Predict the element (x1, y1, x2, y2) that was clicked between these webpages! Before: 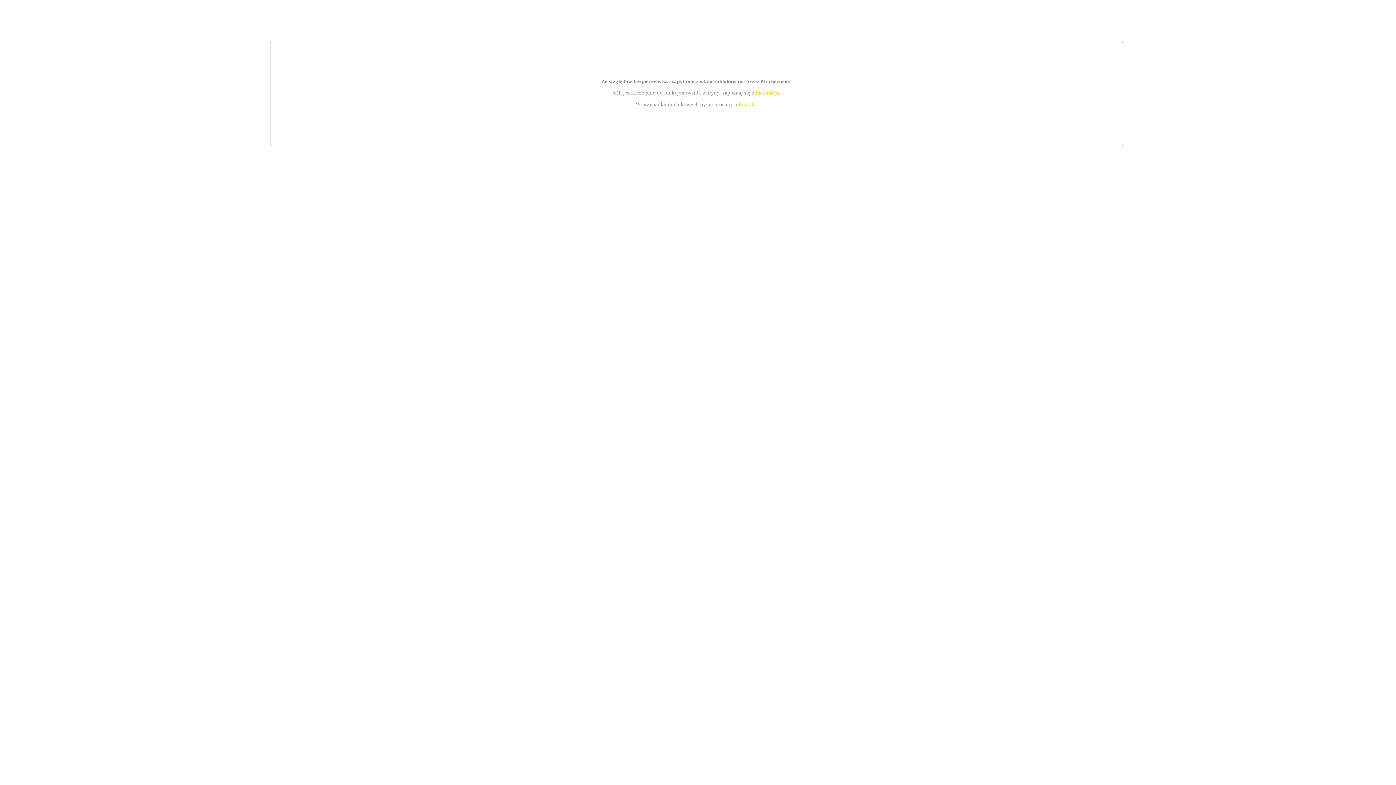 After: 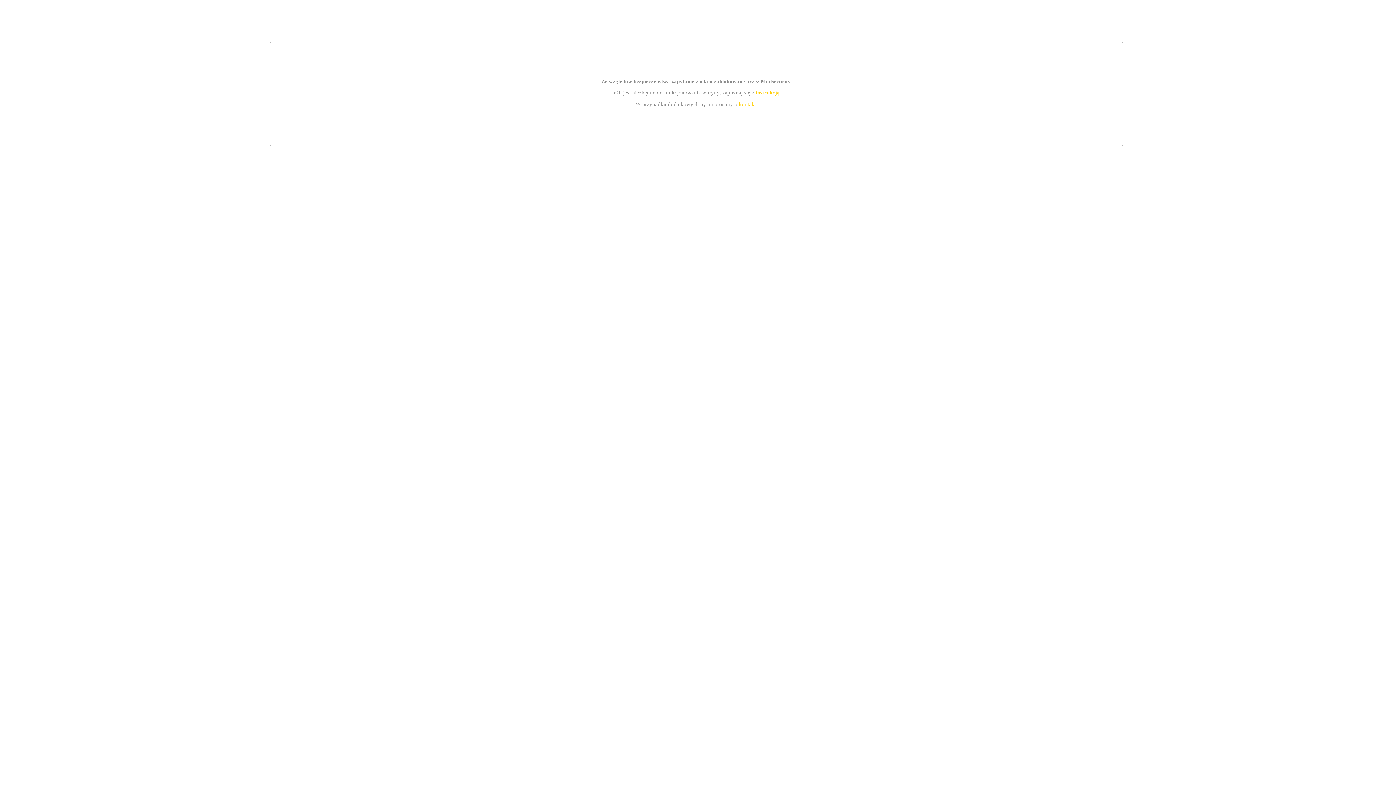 Action: bbox: (755, 89, 779, 95) label: instrukcją